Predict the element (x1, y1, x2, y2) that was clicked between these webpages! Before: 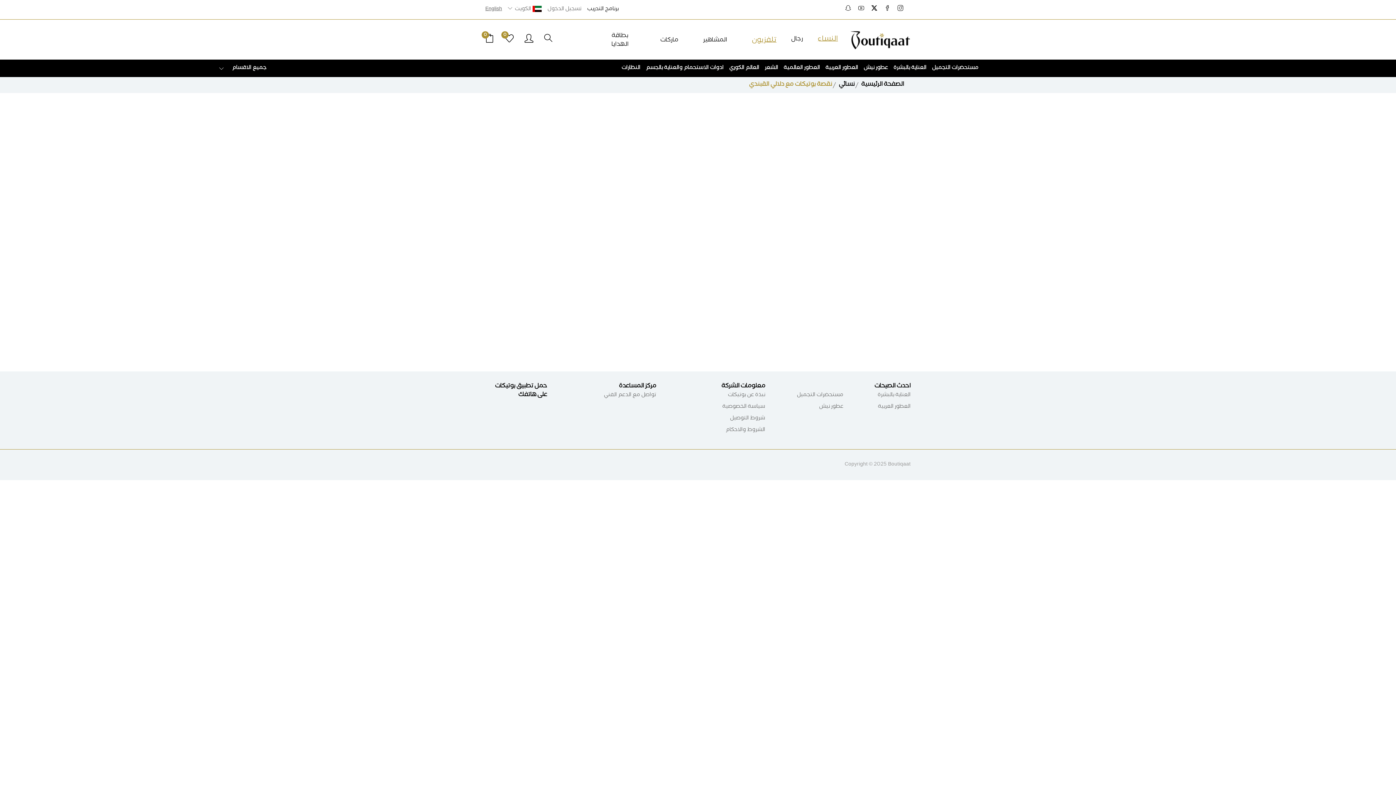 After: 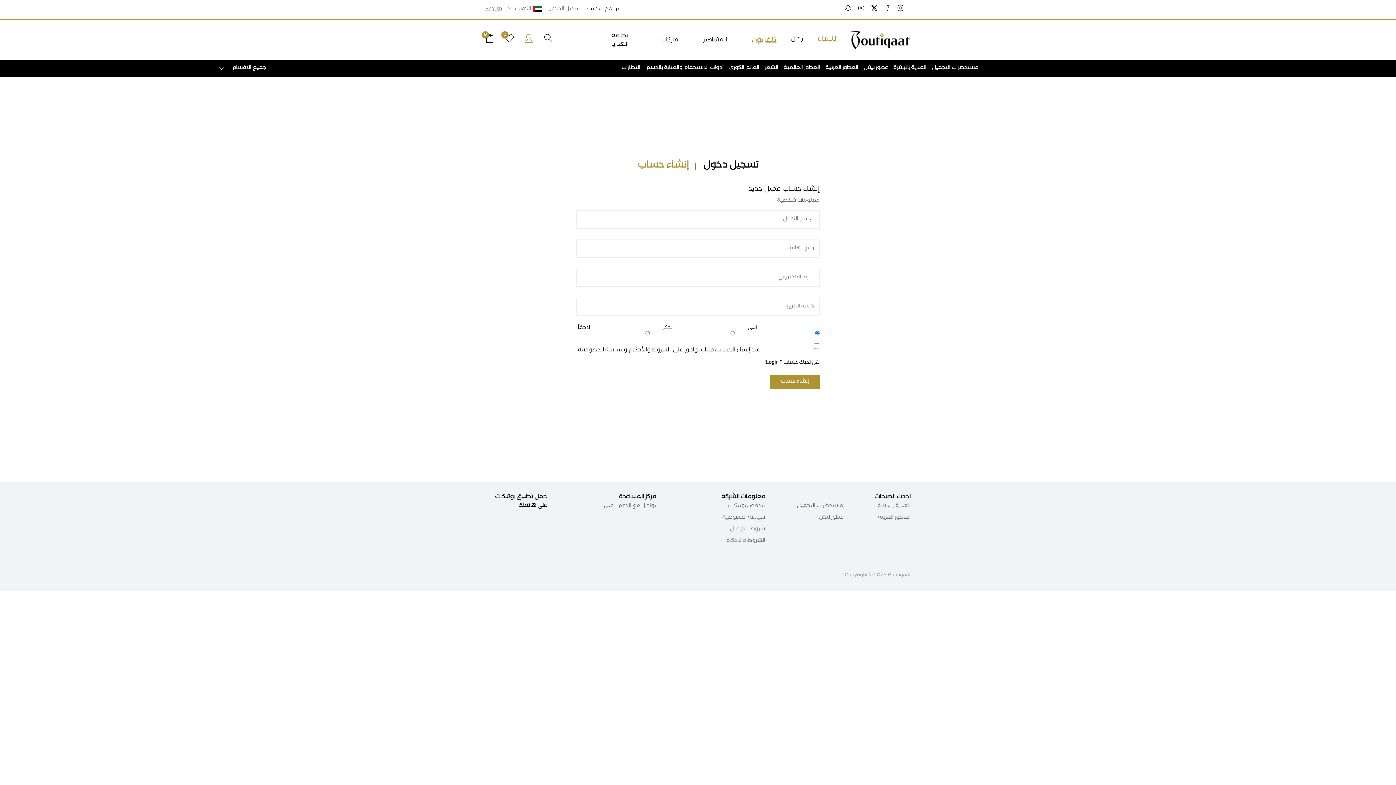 Action: bbox: (524, 34, 533, 45)